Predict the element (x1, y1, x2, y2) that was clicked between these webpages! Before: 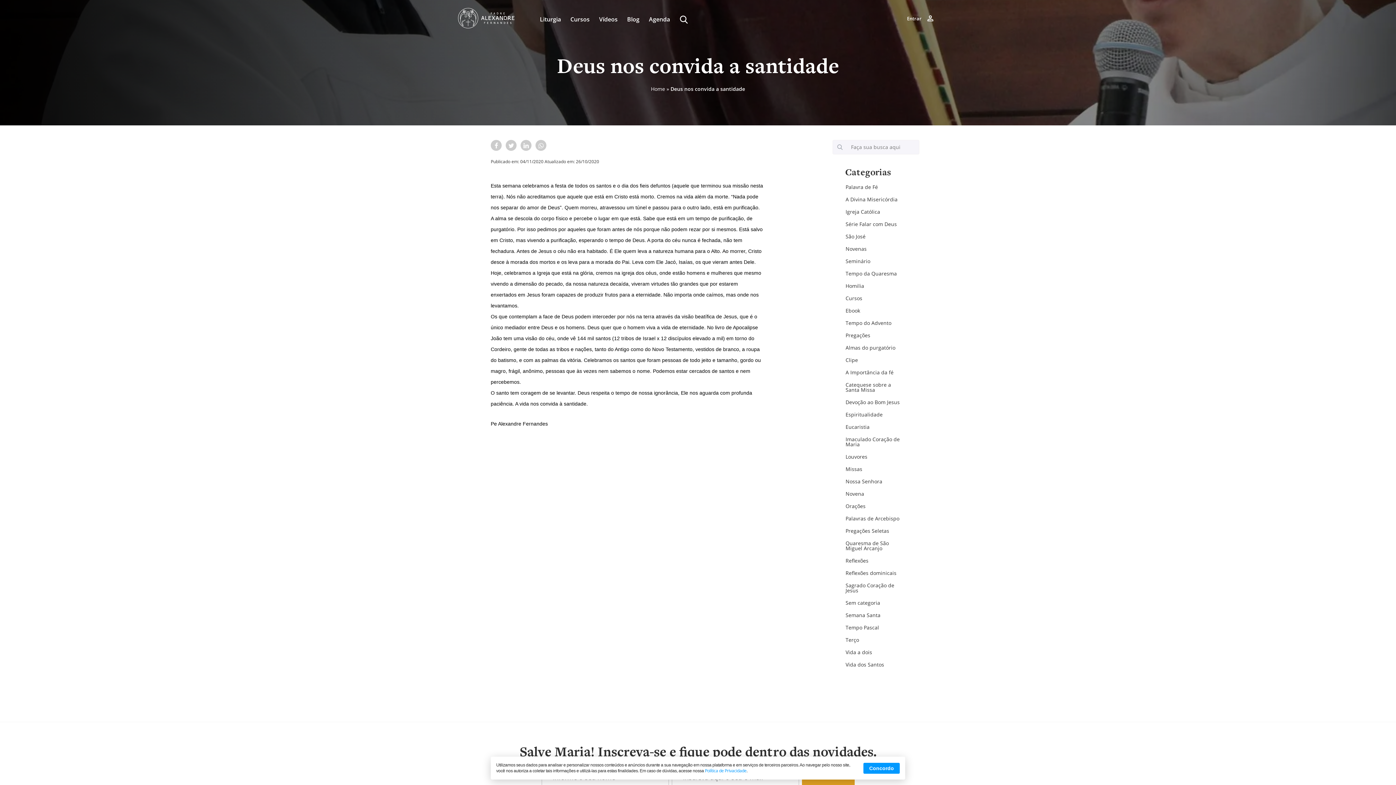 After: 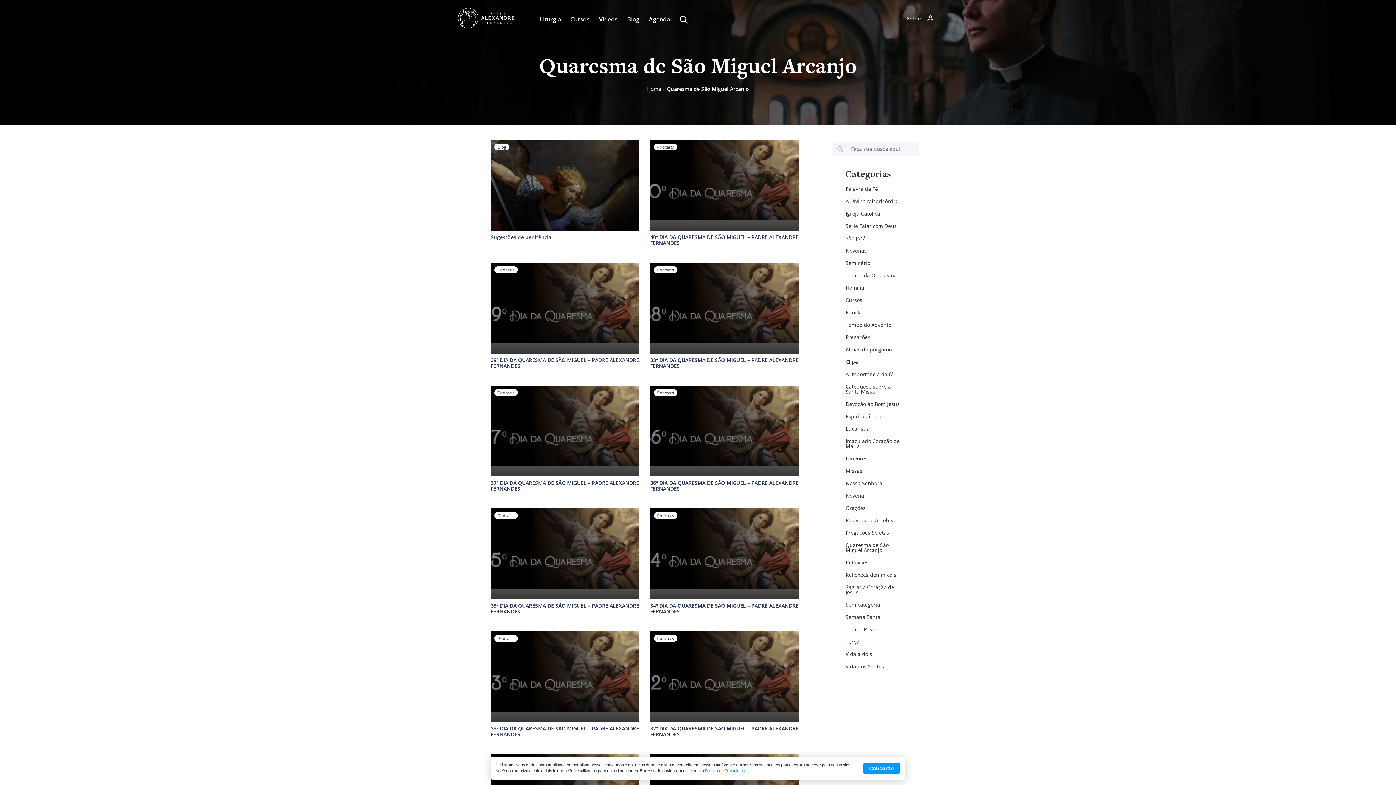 Action: bbox: (832, 537, 905, 554) label: Quaresma de São Miguel Arcanjo